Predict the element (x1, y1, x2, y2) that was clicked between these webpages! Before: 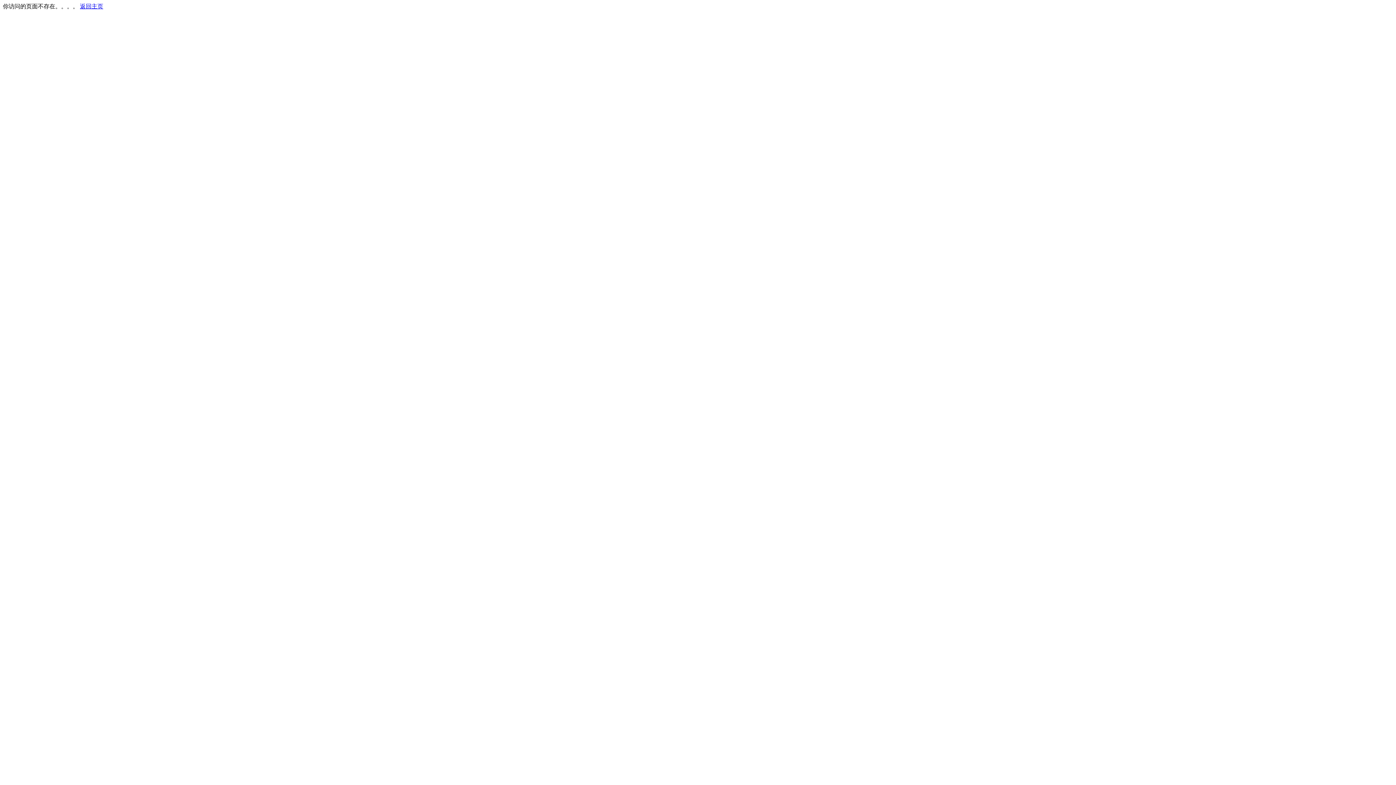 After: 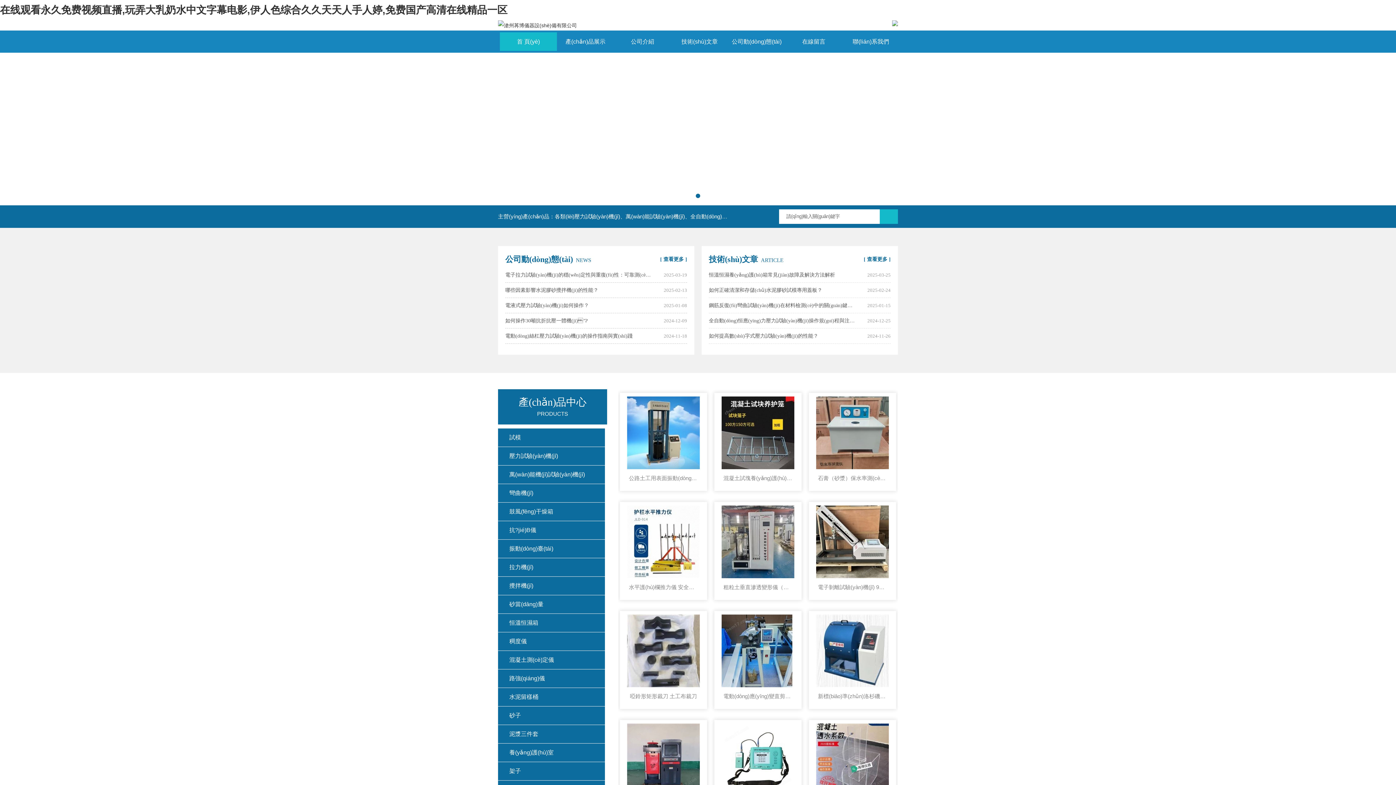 Action: bbox: (80, 3, 103, 9) label: 返回主页